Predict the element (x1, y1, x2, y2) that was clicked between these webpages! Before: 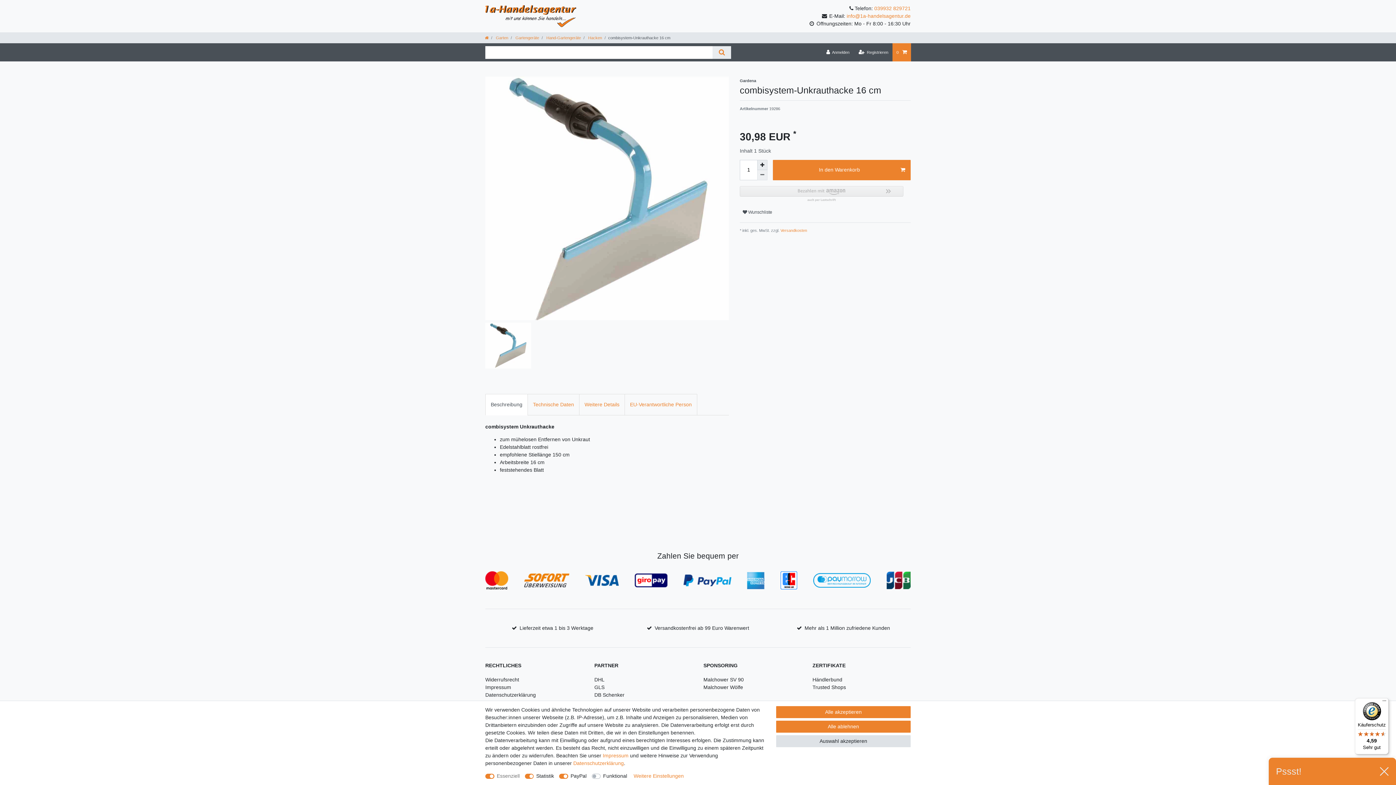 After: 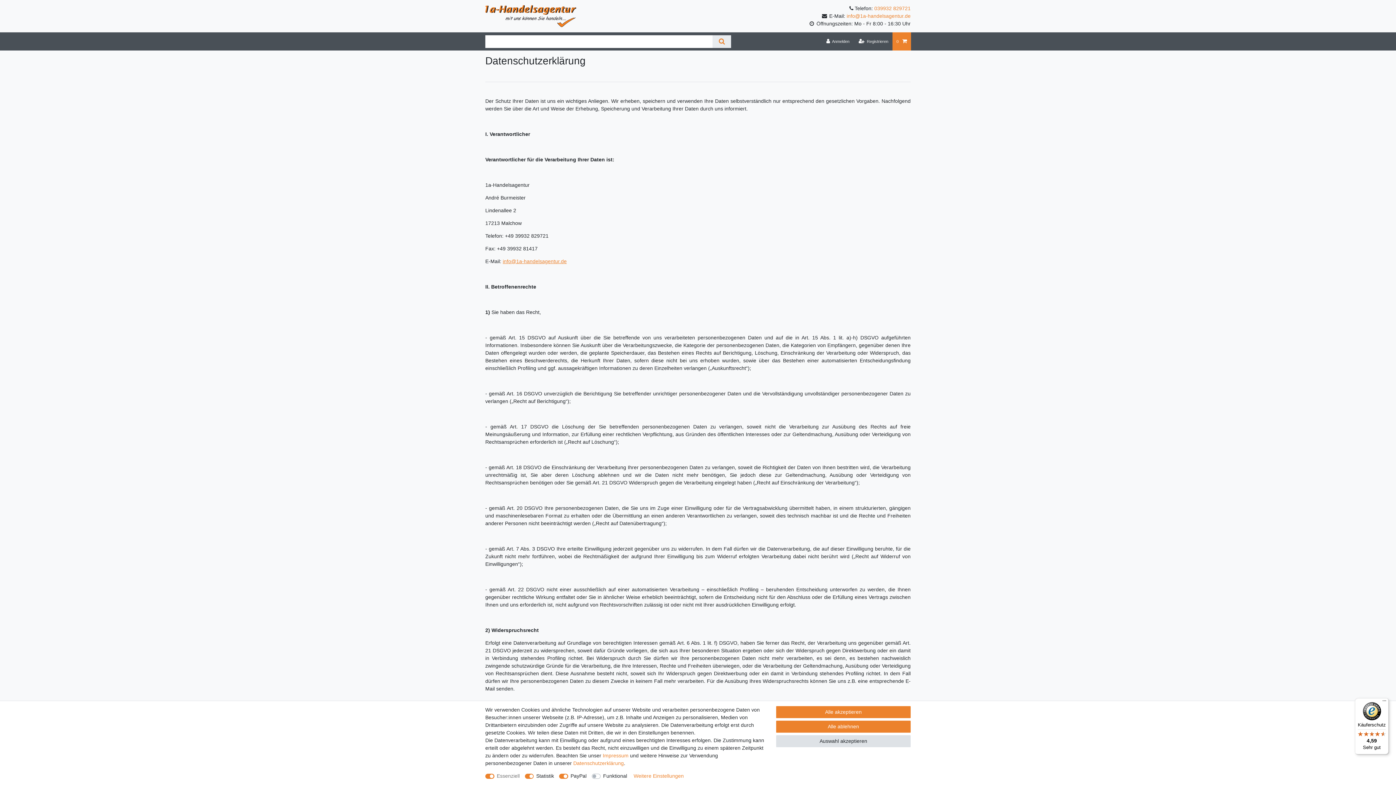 Action: label: Datenschutzerklärung bbox: (485, 691, 536, 699)